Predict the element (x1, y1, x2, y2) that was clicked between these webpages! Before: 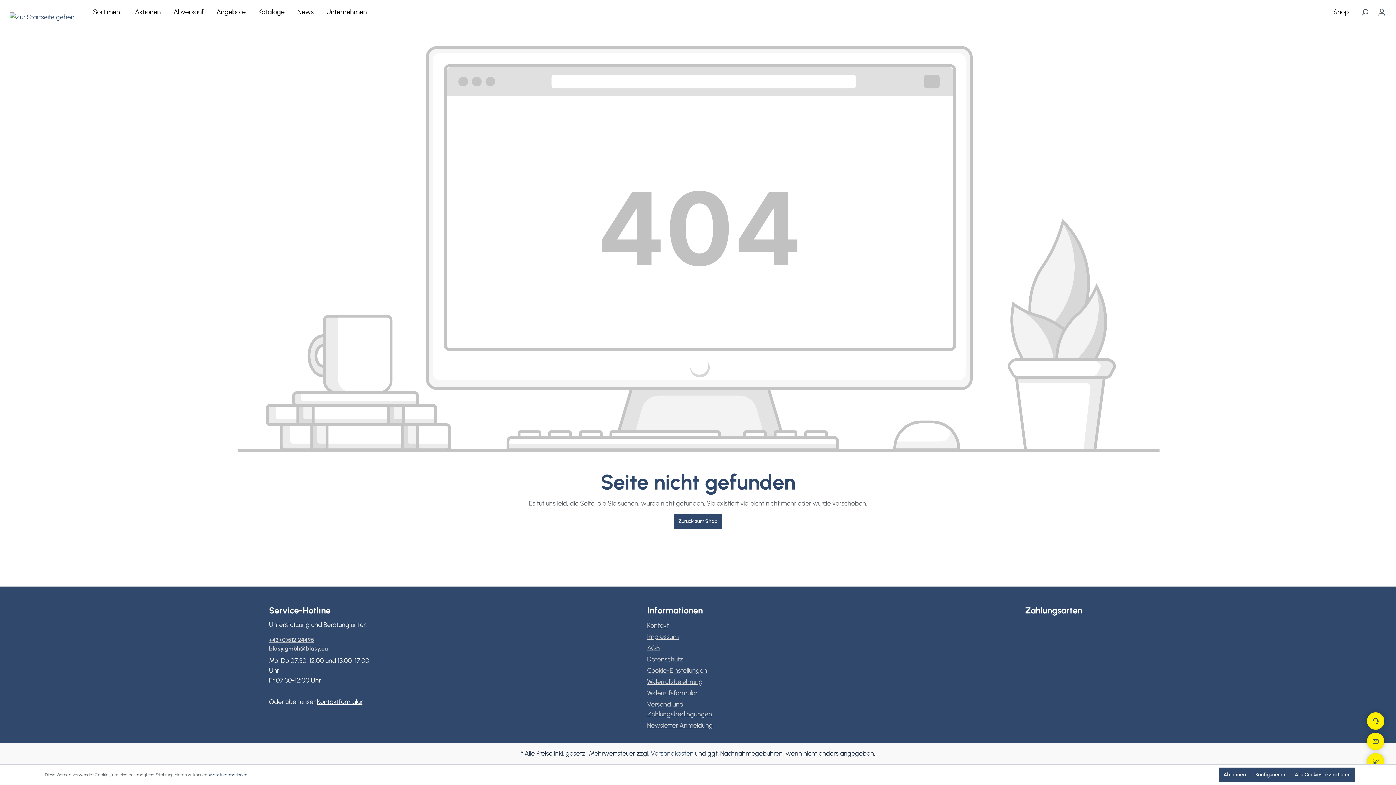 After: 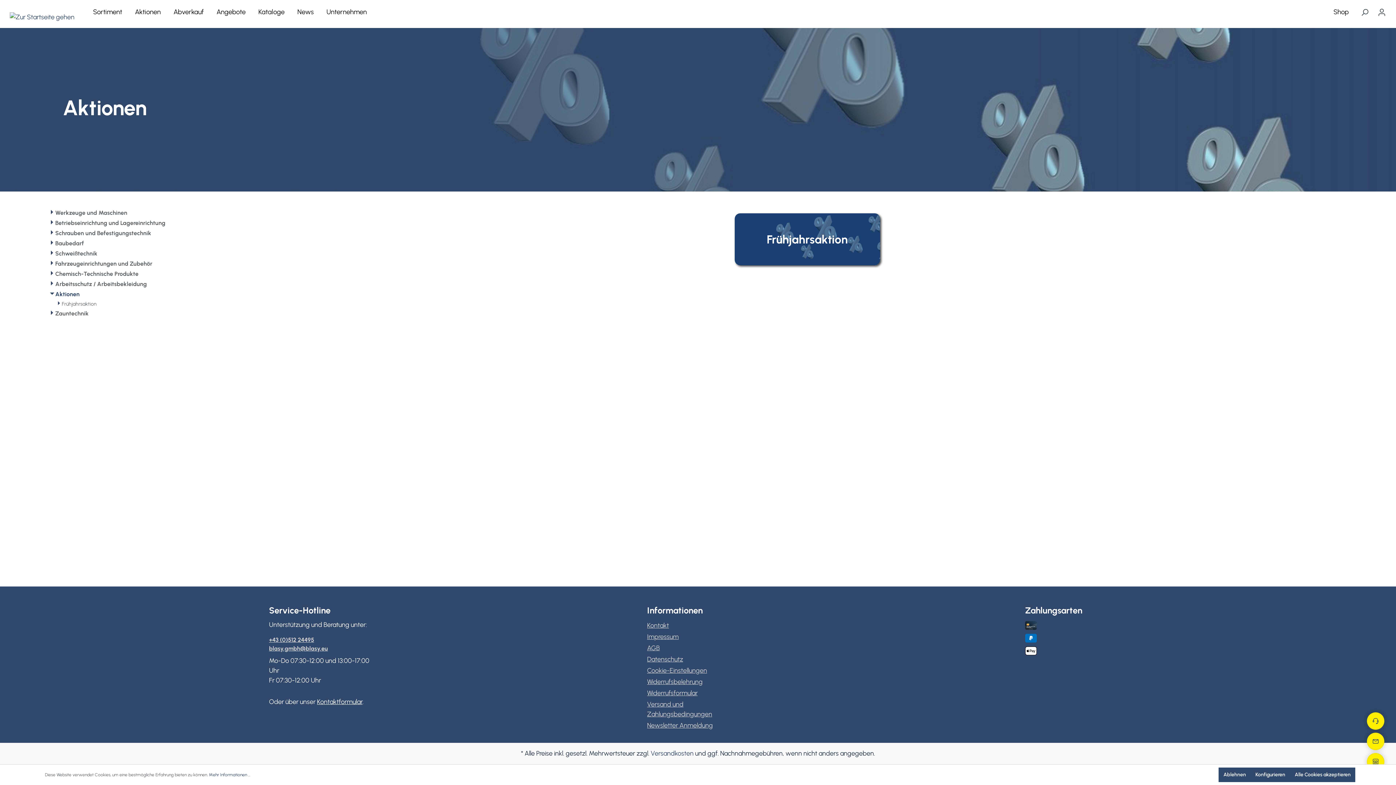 Action: label: Aktionen bbox: (134, 7, 160, 18)